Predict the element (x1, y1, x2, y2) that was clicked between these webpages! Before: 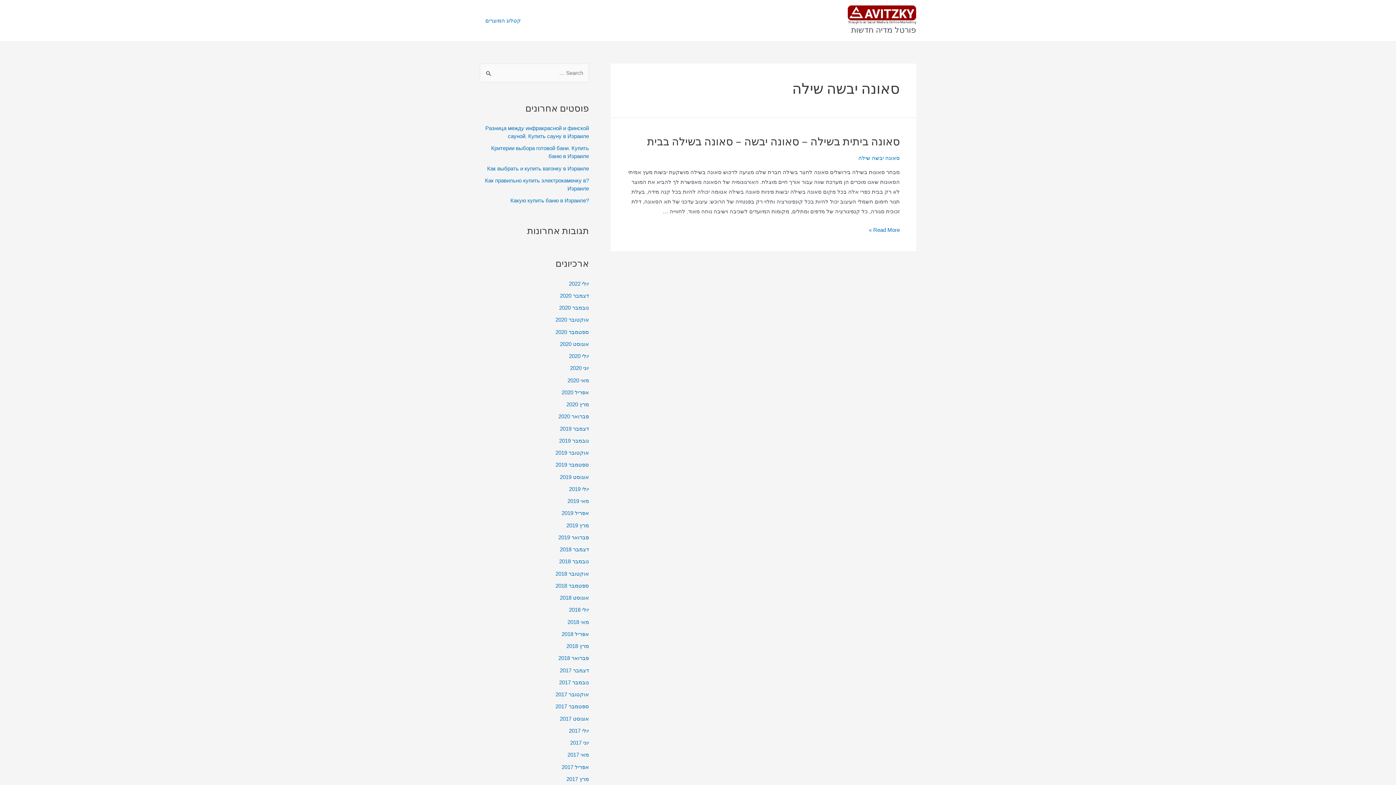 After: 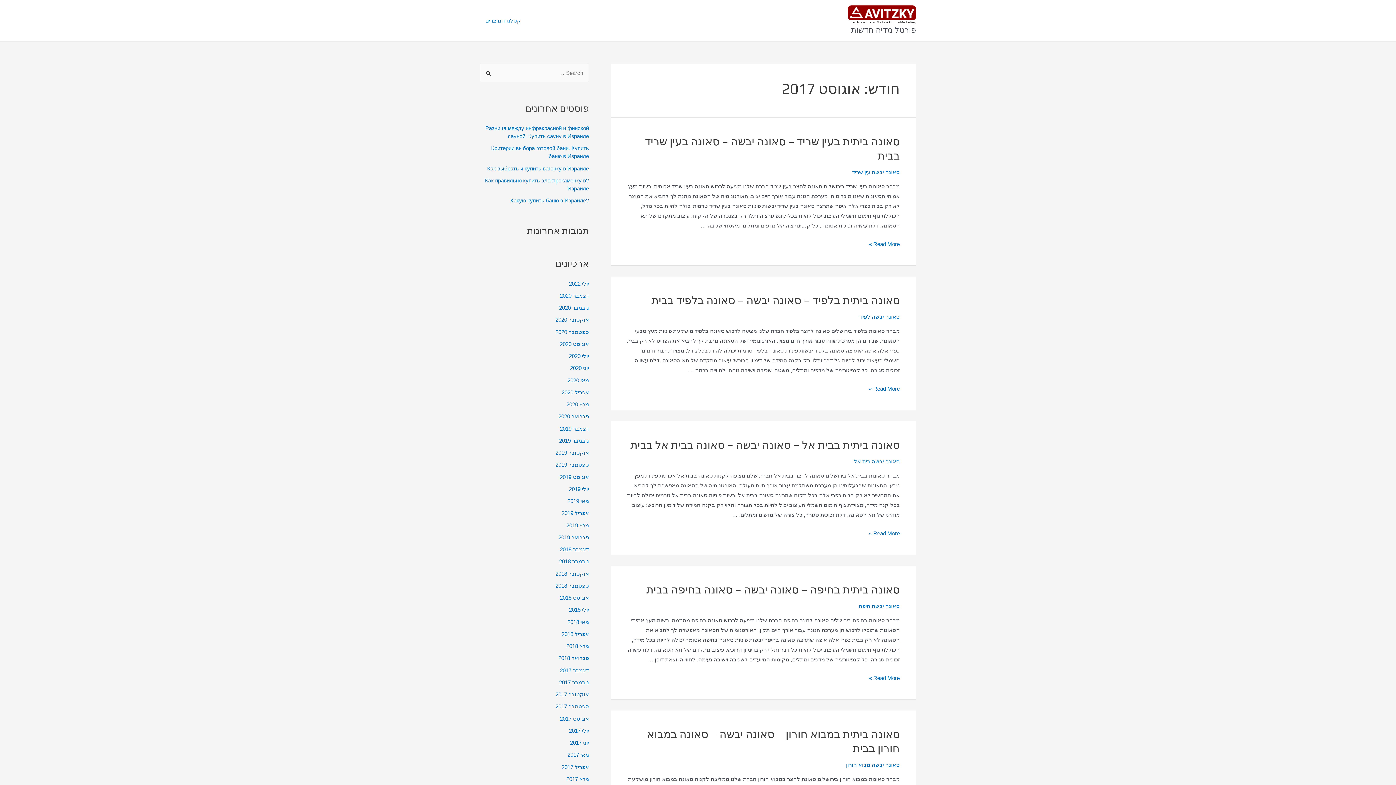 Action: bbox: (560, 715, 589, 722) label: אוגוסט 2017